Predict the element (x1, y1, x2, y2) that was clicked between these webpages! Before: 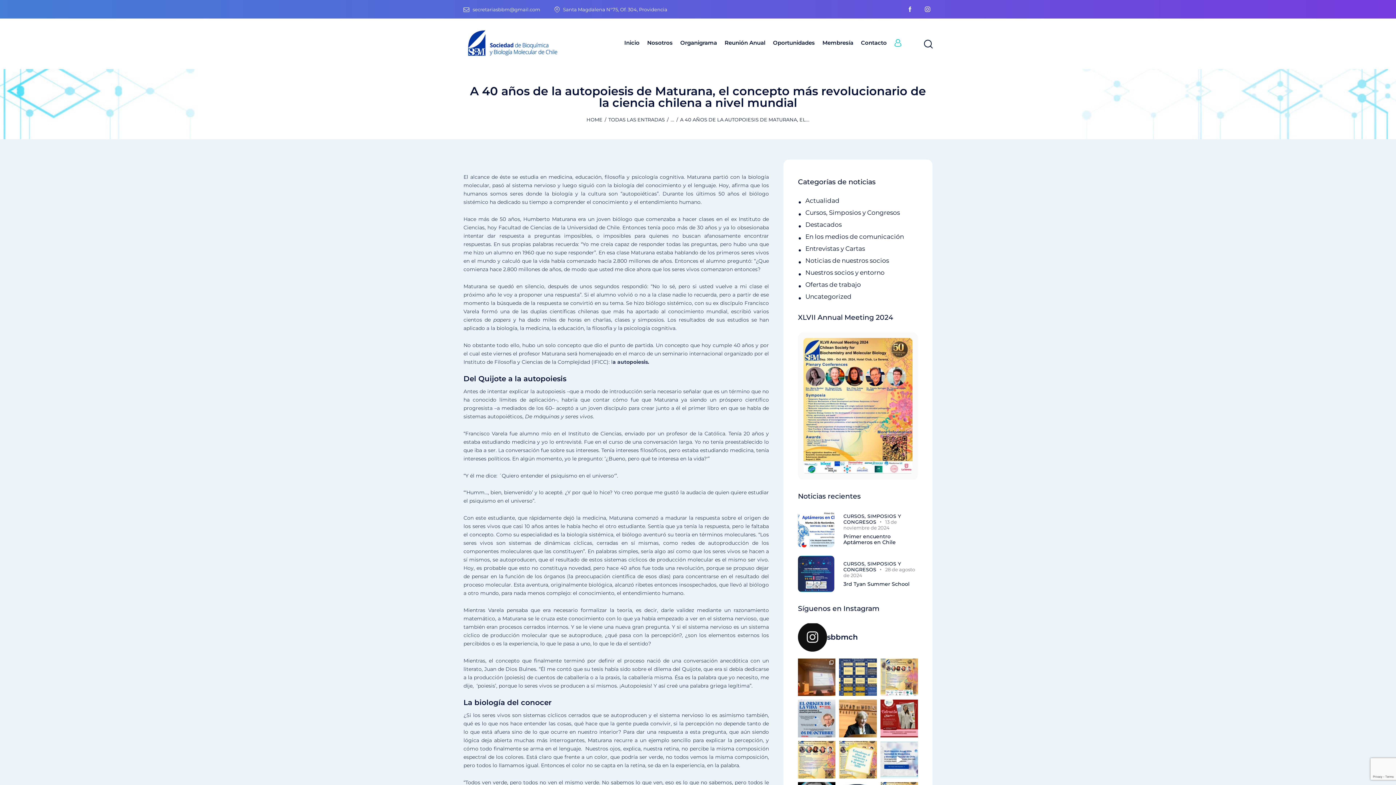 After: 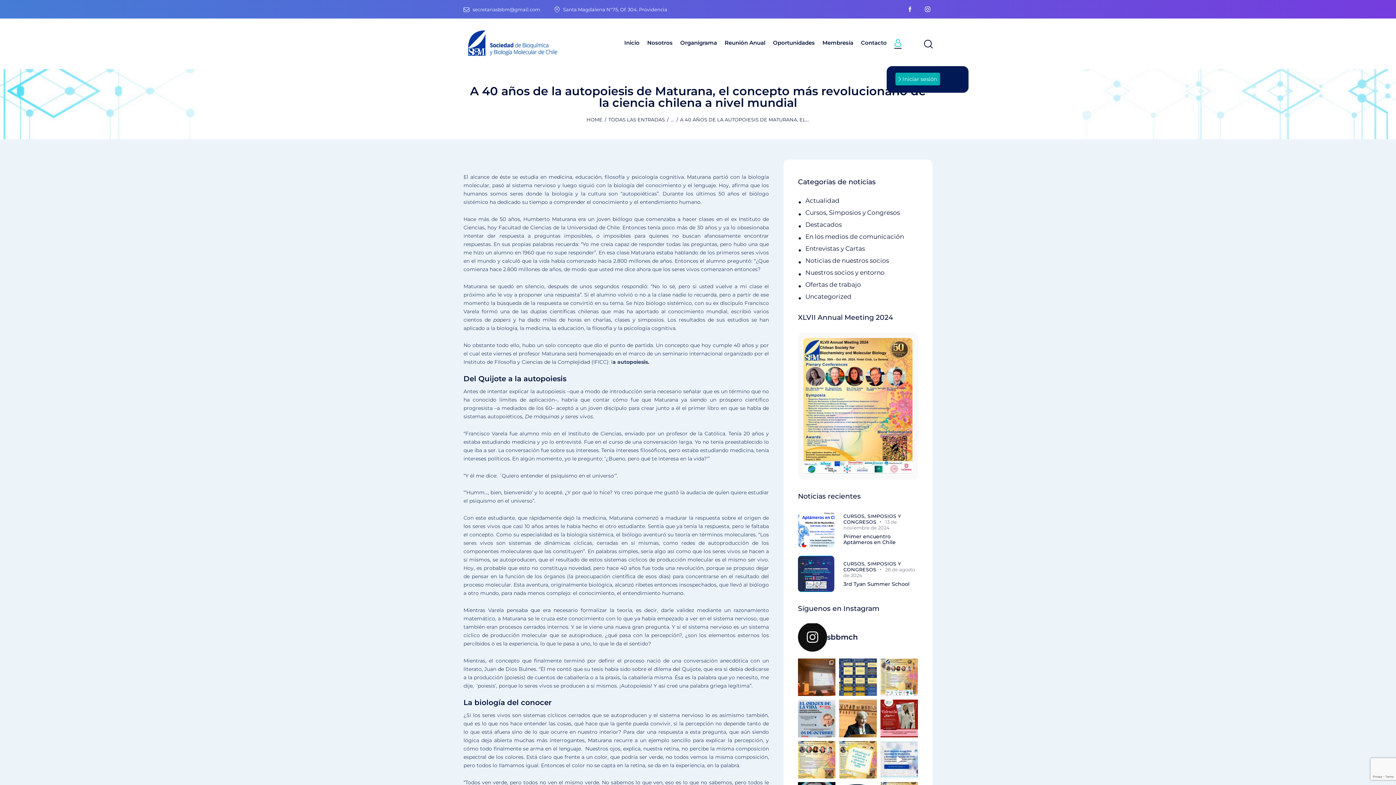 Action: bbox: (890, 35, 905, 51)